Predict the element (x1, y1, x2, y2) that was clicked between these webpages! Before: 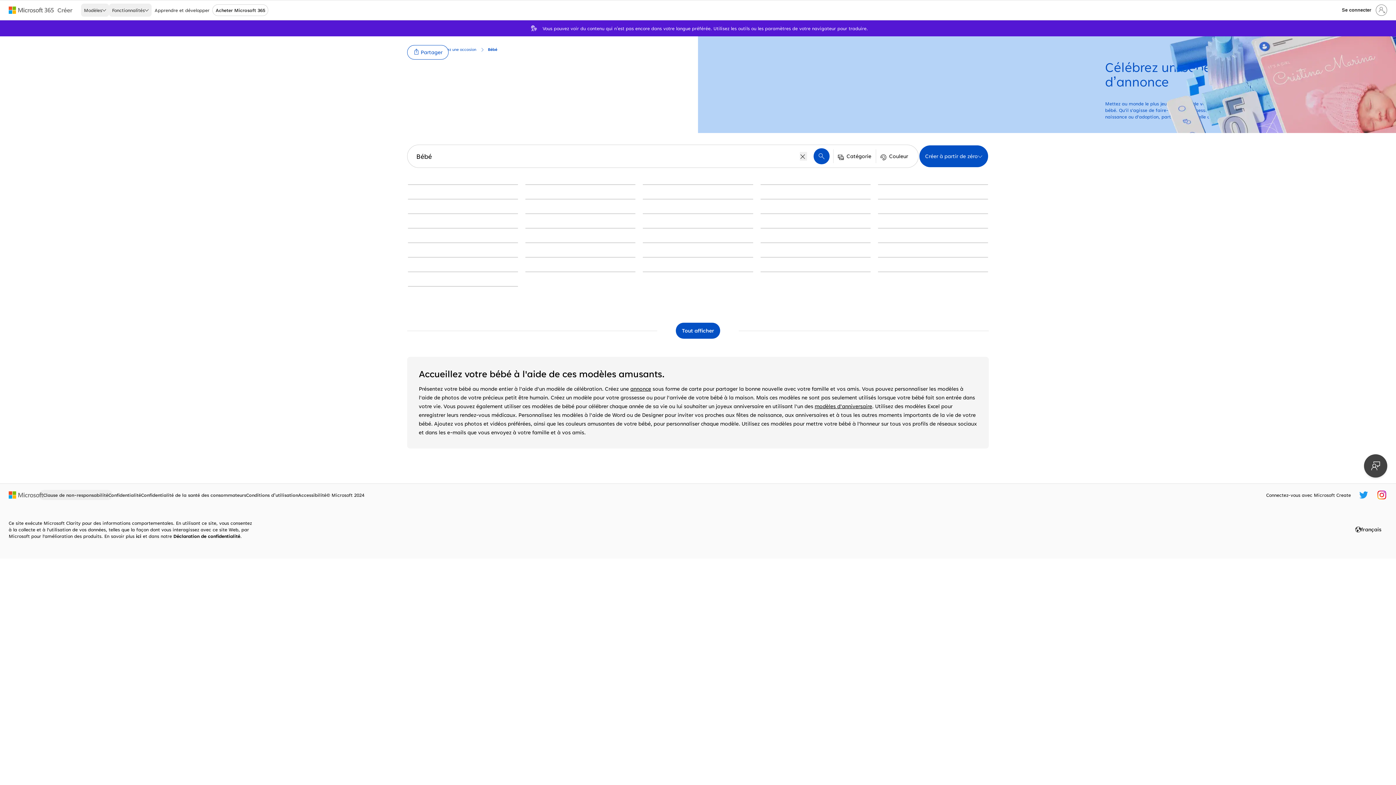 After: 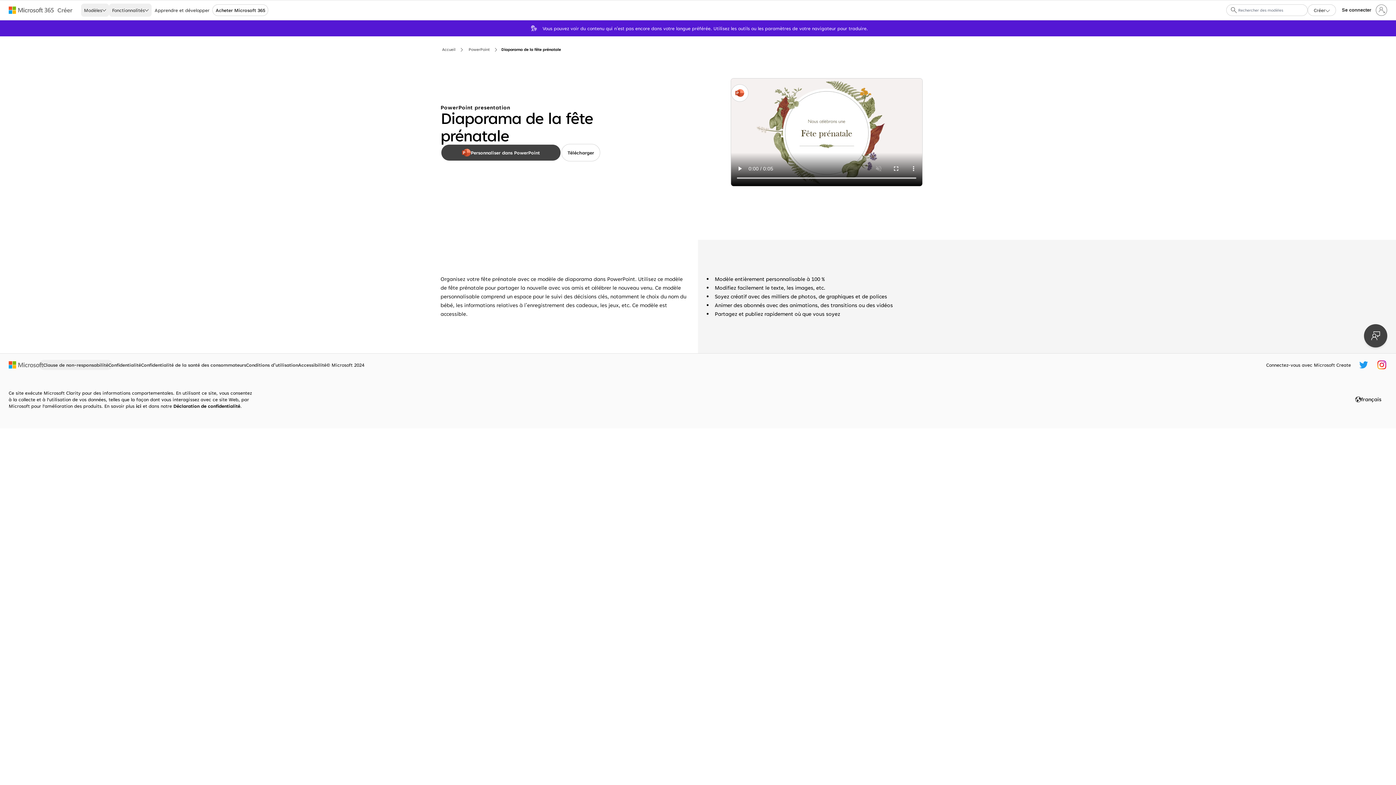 Action: bbox: (525, 228, 635, 228) label: Diaporama de la fête prénatale brown vintage botanical